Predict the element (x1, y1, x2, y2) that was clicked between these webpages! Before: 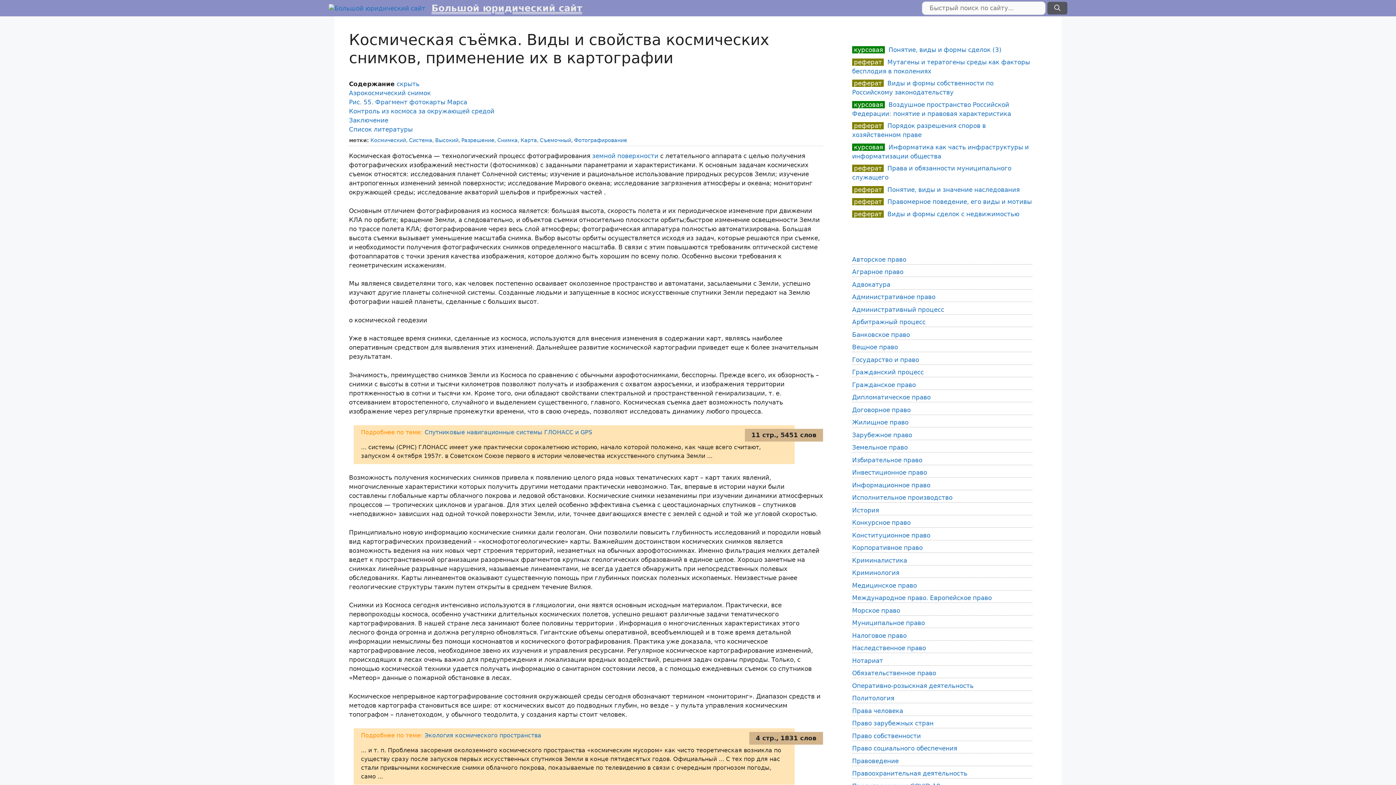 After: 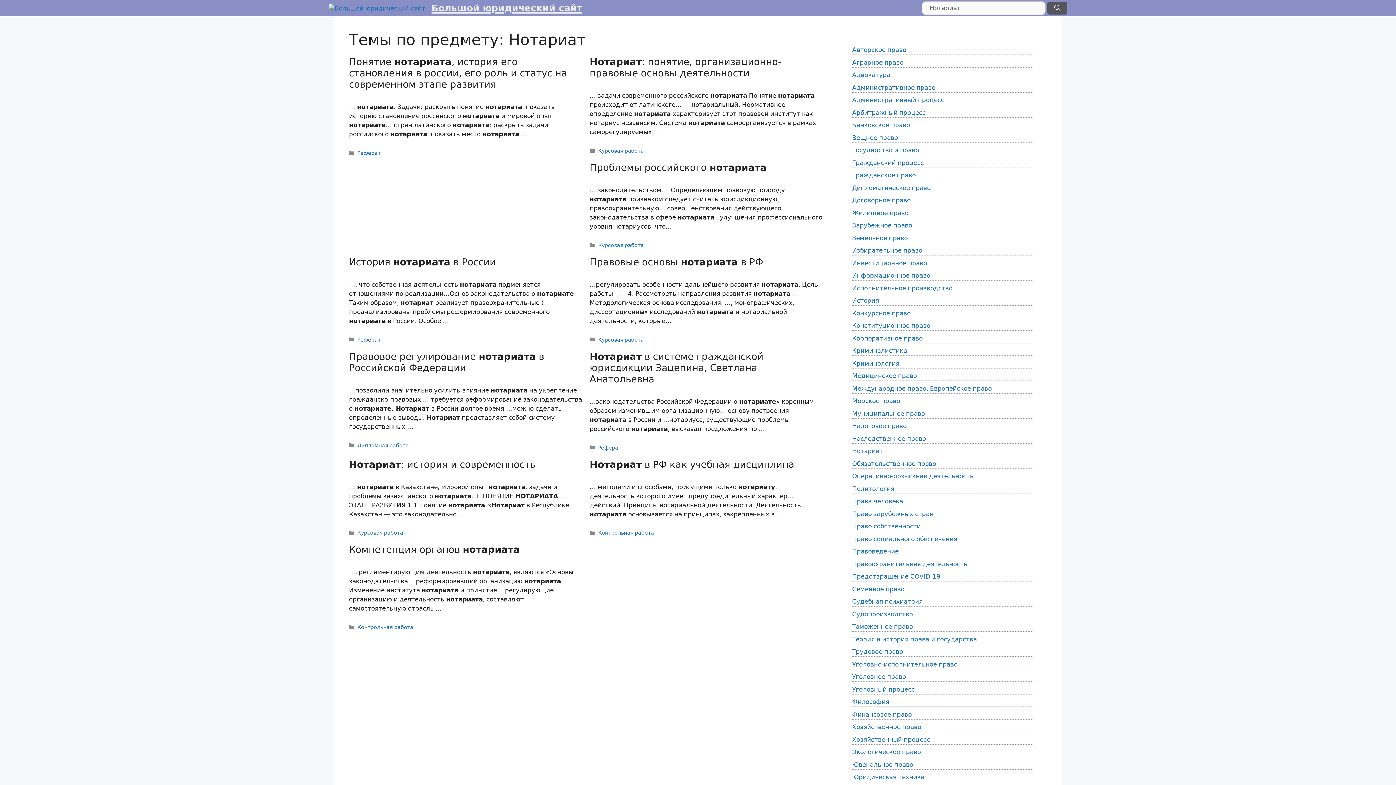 Action: label: Нотариат bbox: (852, 657, 883, 664)